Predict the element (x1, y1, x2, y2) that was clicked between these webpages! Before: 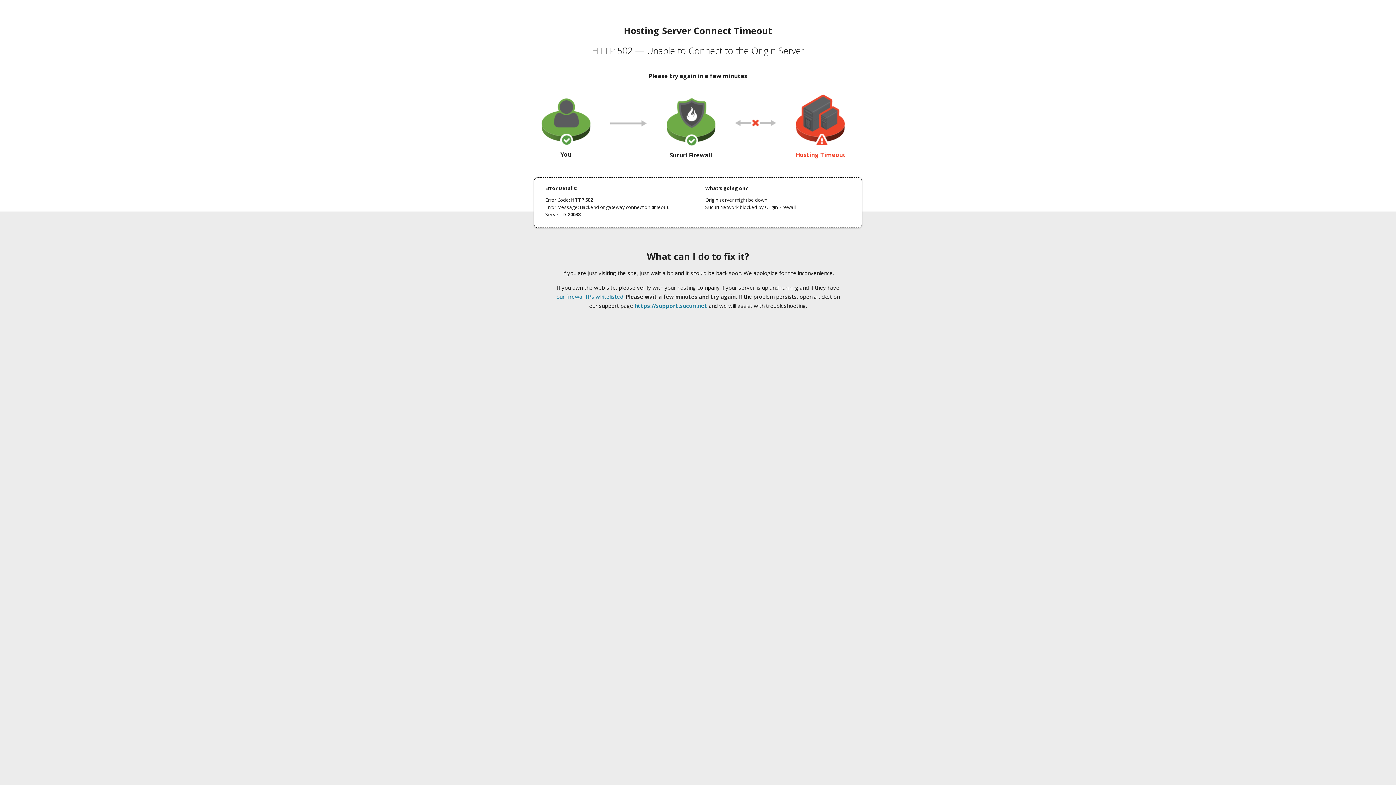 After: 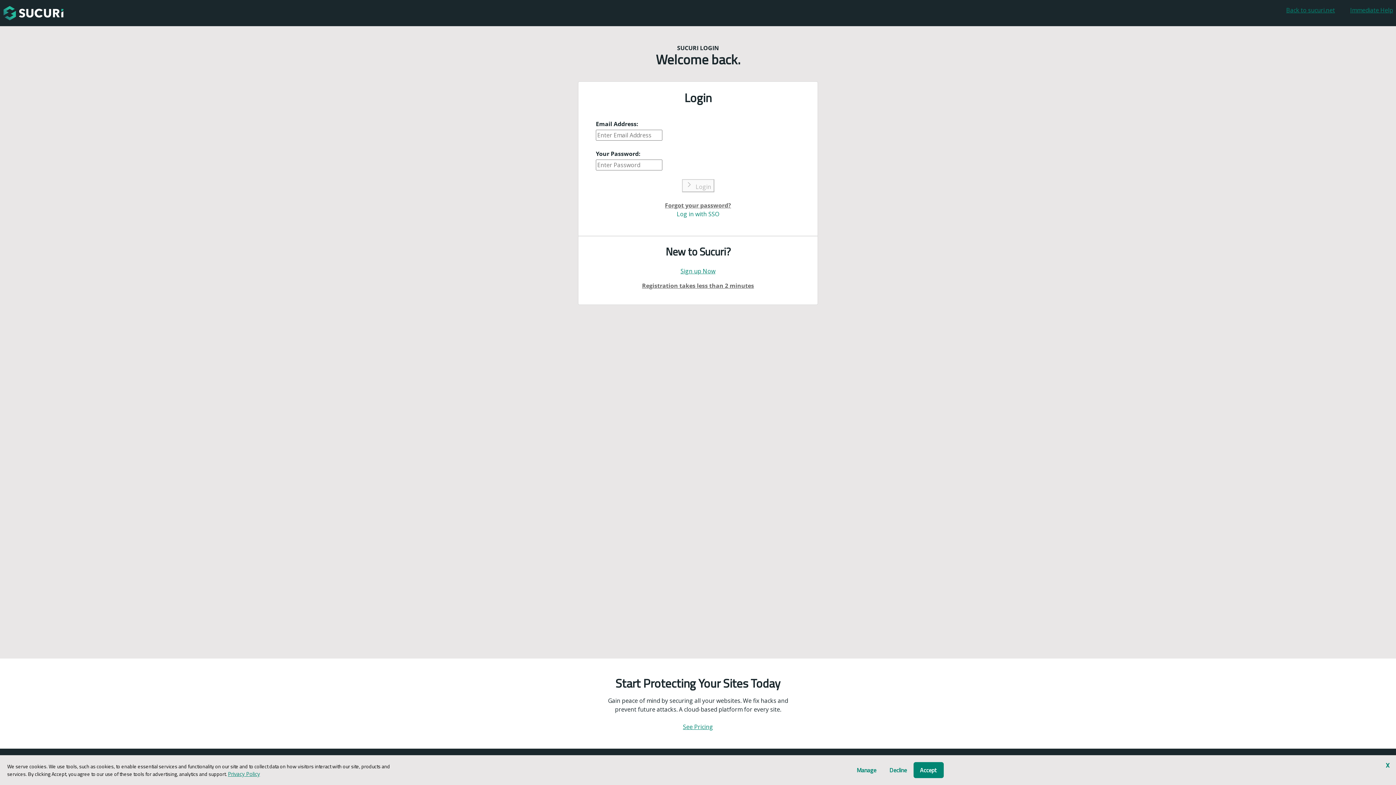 Action: bbox: (634, 302, 707, 309) label: https://support.sucuri.net